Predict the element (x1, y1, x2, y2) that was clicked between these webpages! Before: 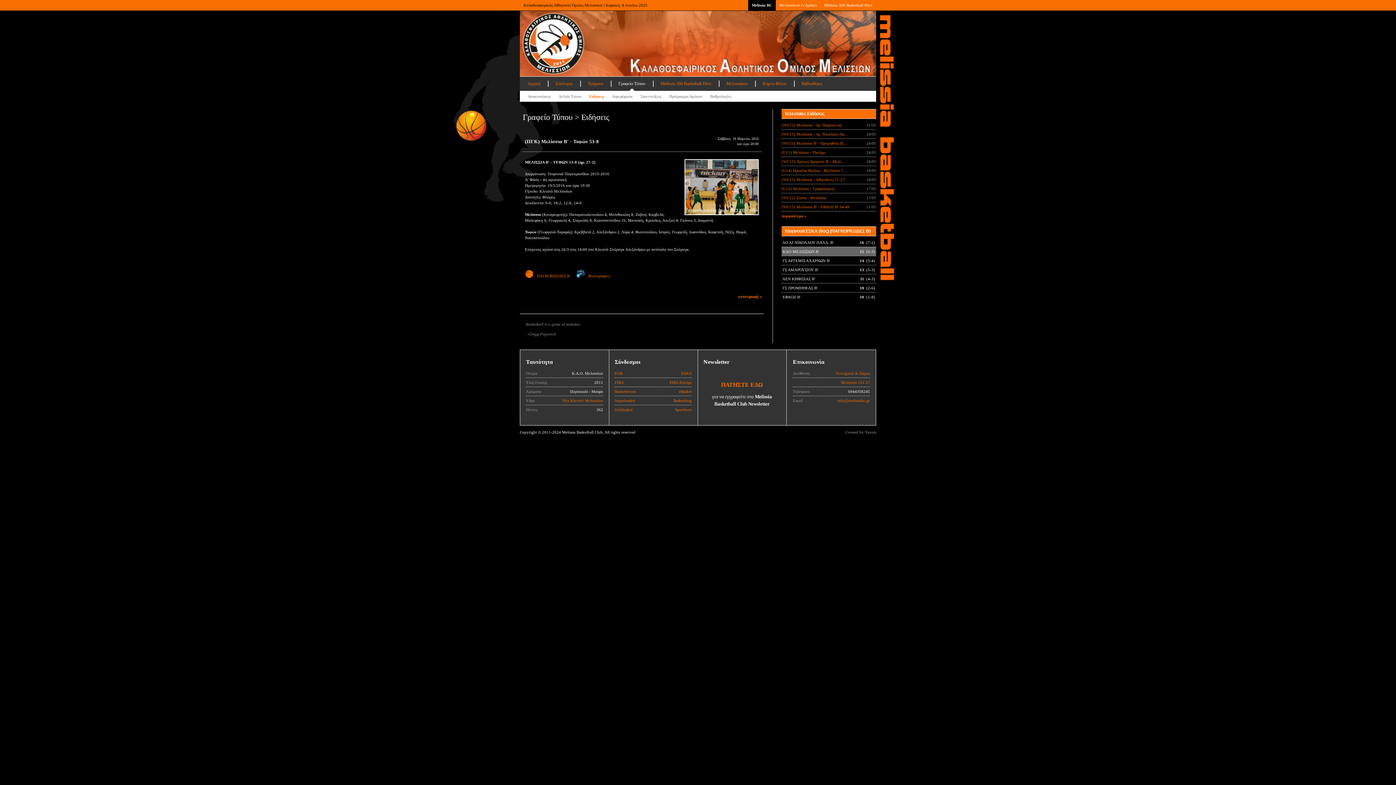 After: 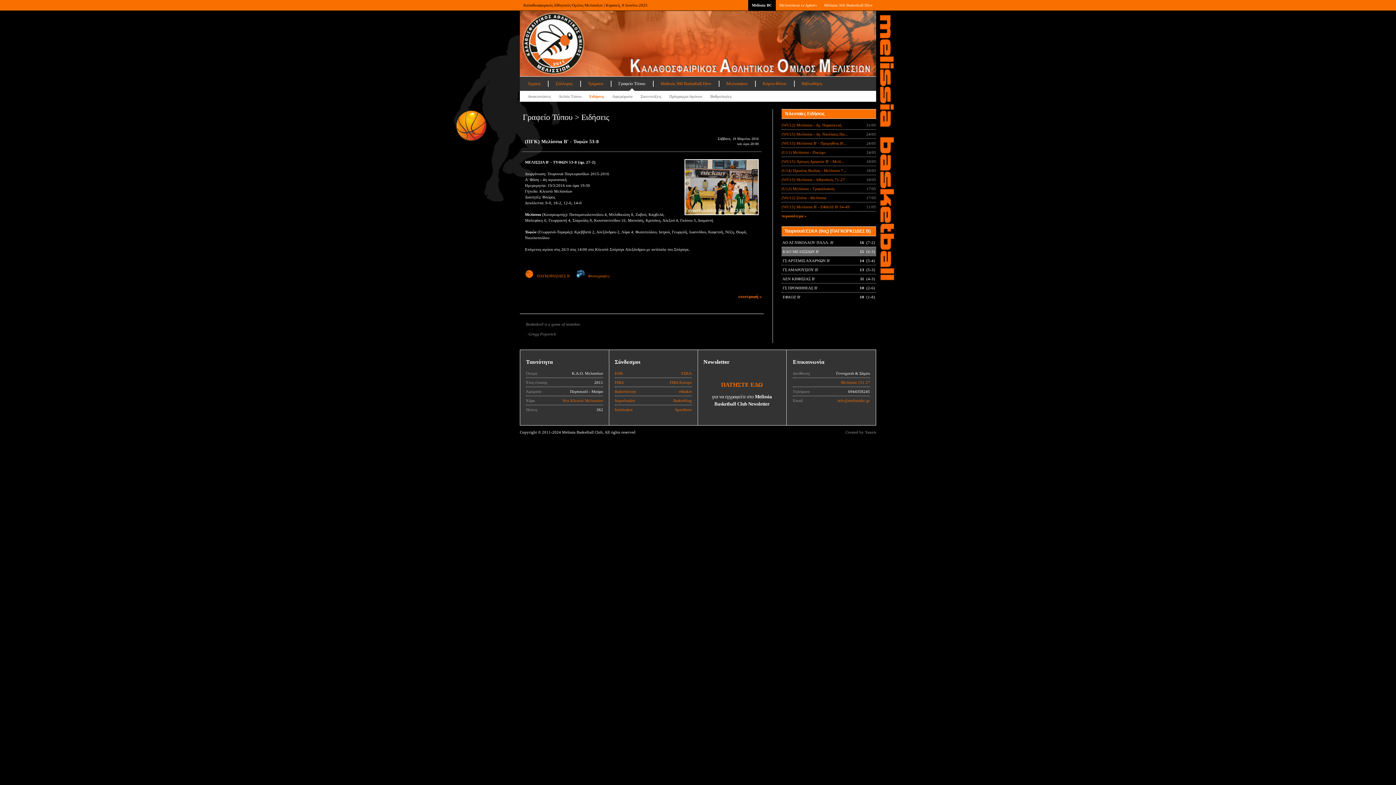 Action: label: Γεννηματά & Σάμου bbox: (836, 371, 870, 375)